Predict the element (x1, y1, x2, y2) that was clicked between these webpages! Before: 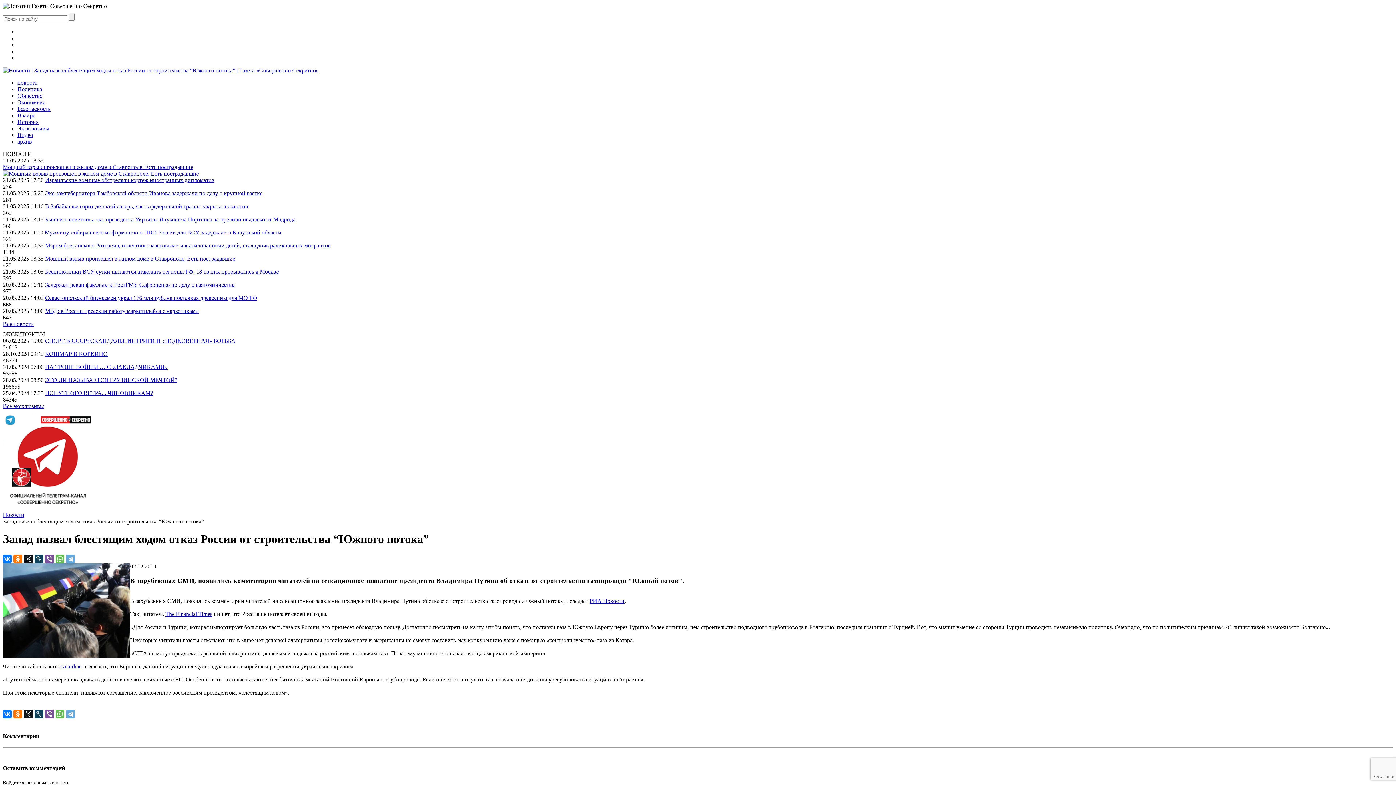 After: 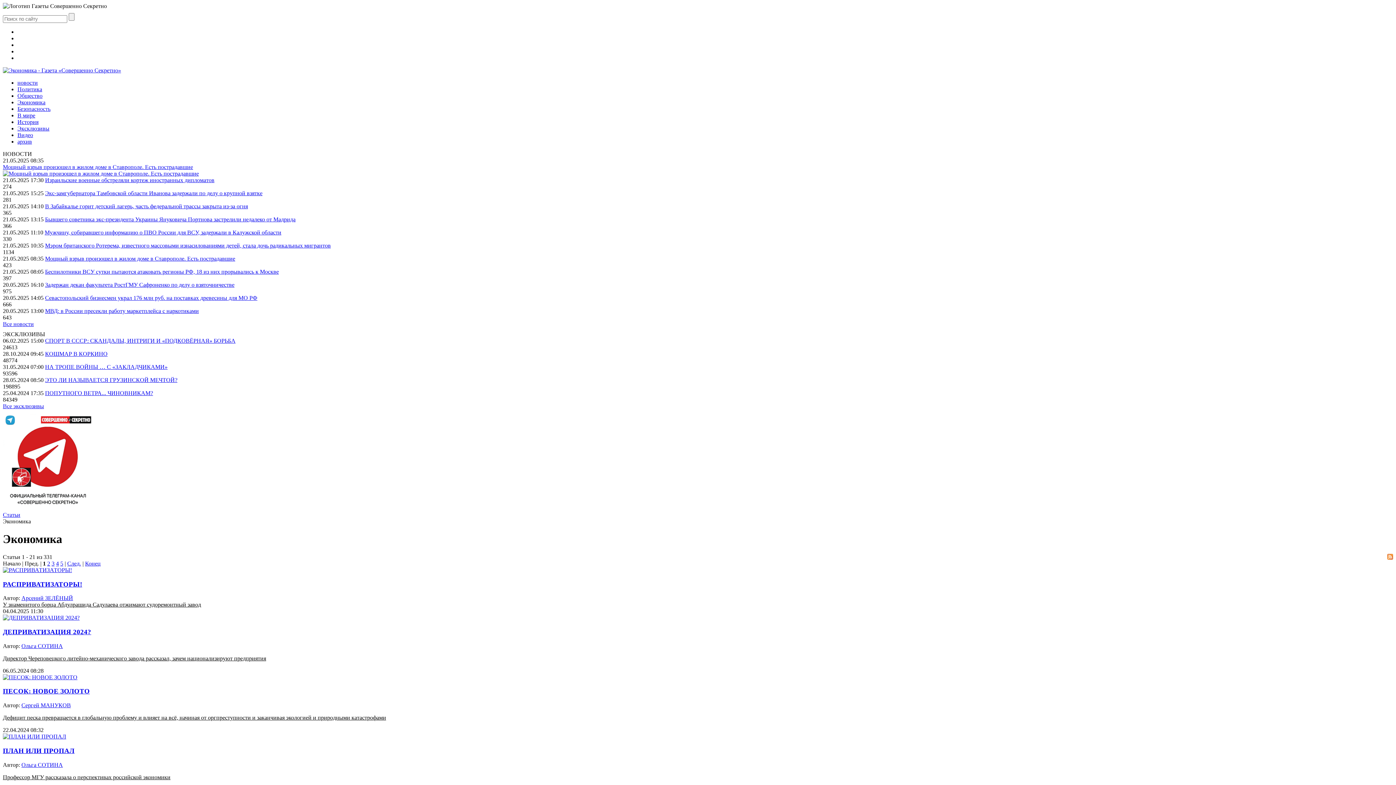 Action: label: Экономика bbox: (17, 99, 45, 105)